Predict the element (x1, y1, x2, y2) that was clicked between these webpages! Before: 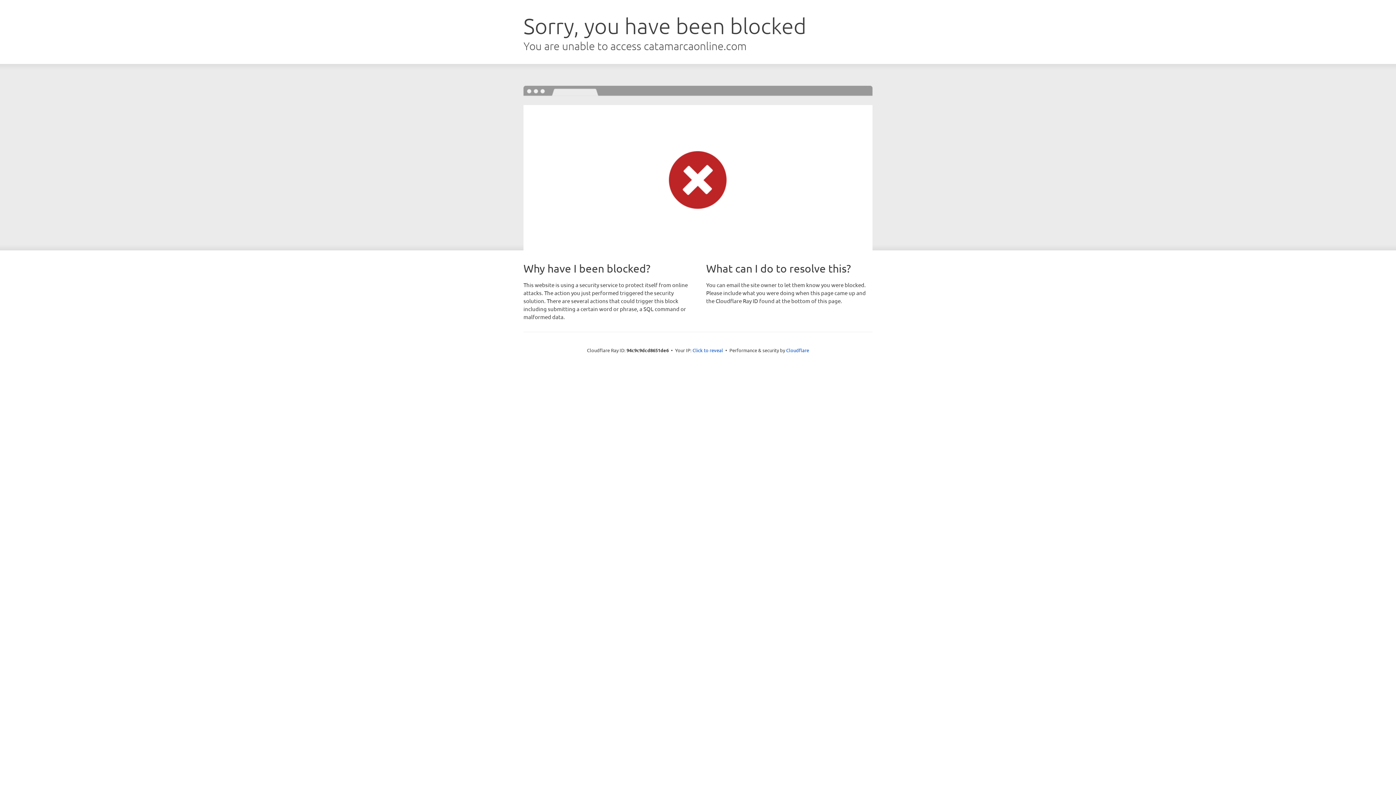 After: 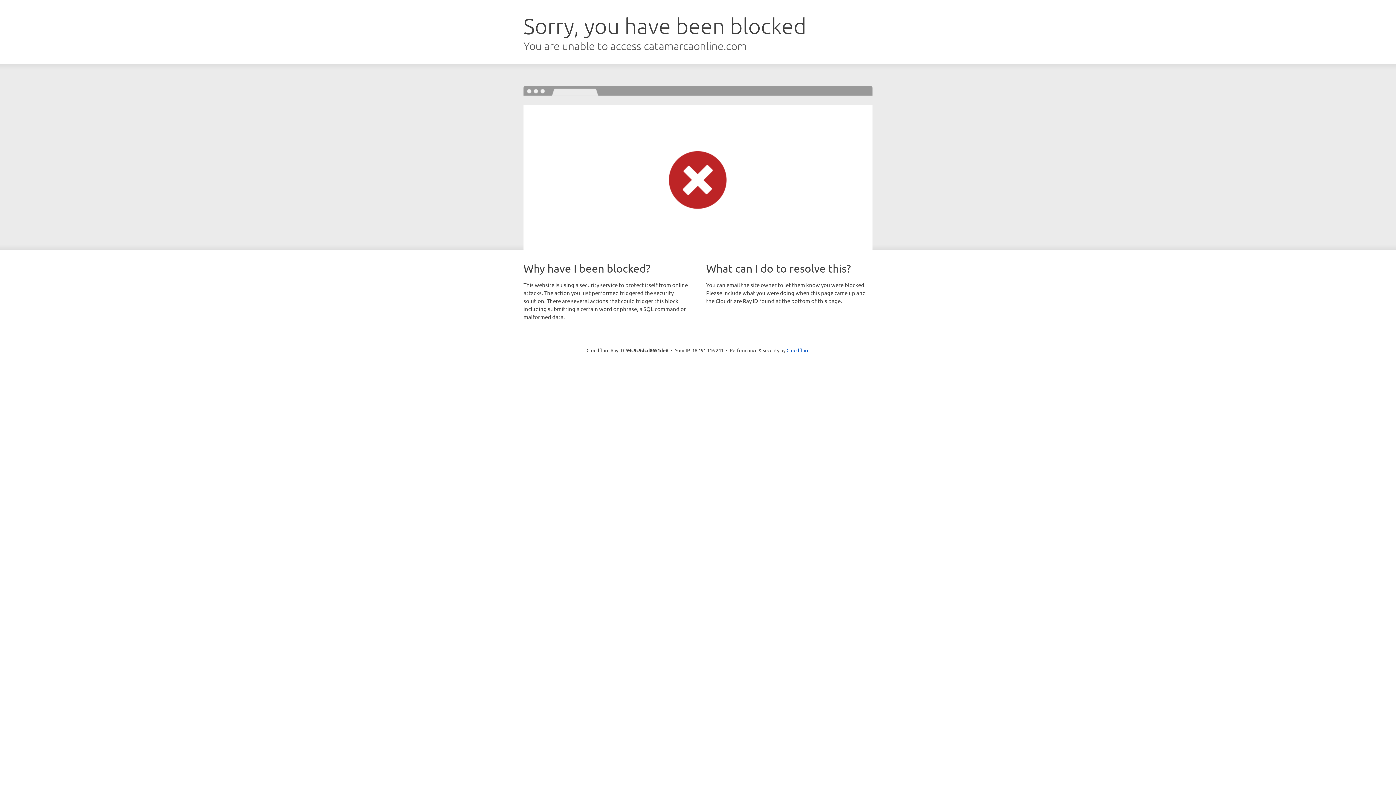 Action: label: Click to reveal bbox: (692, 346, 723, 353)